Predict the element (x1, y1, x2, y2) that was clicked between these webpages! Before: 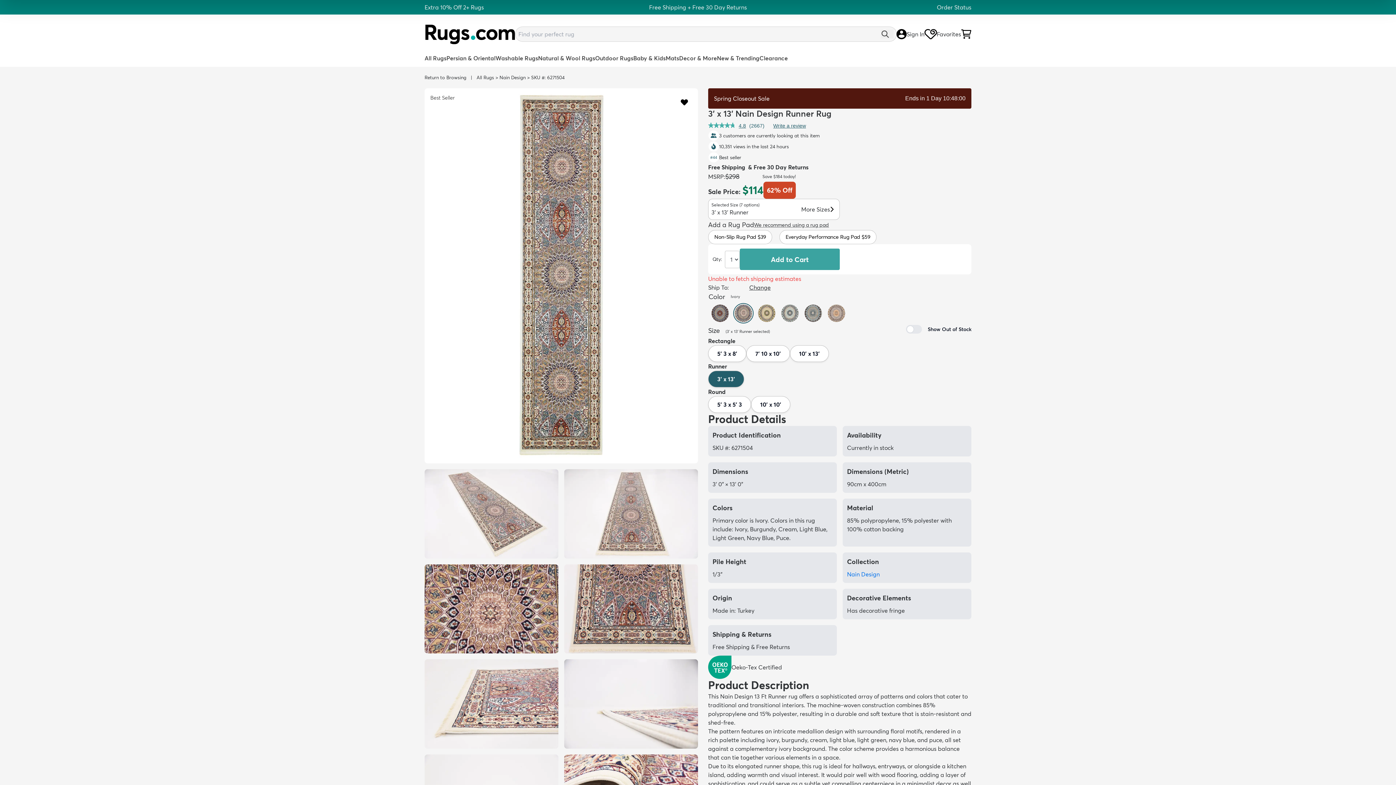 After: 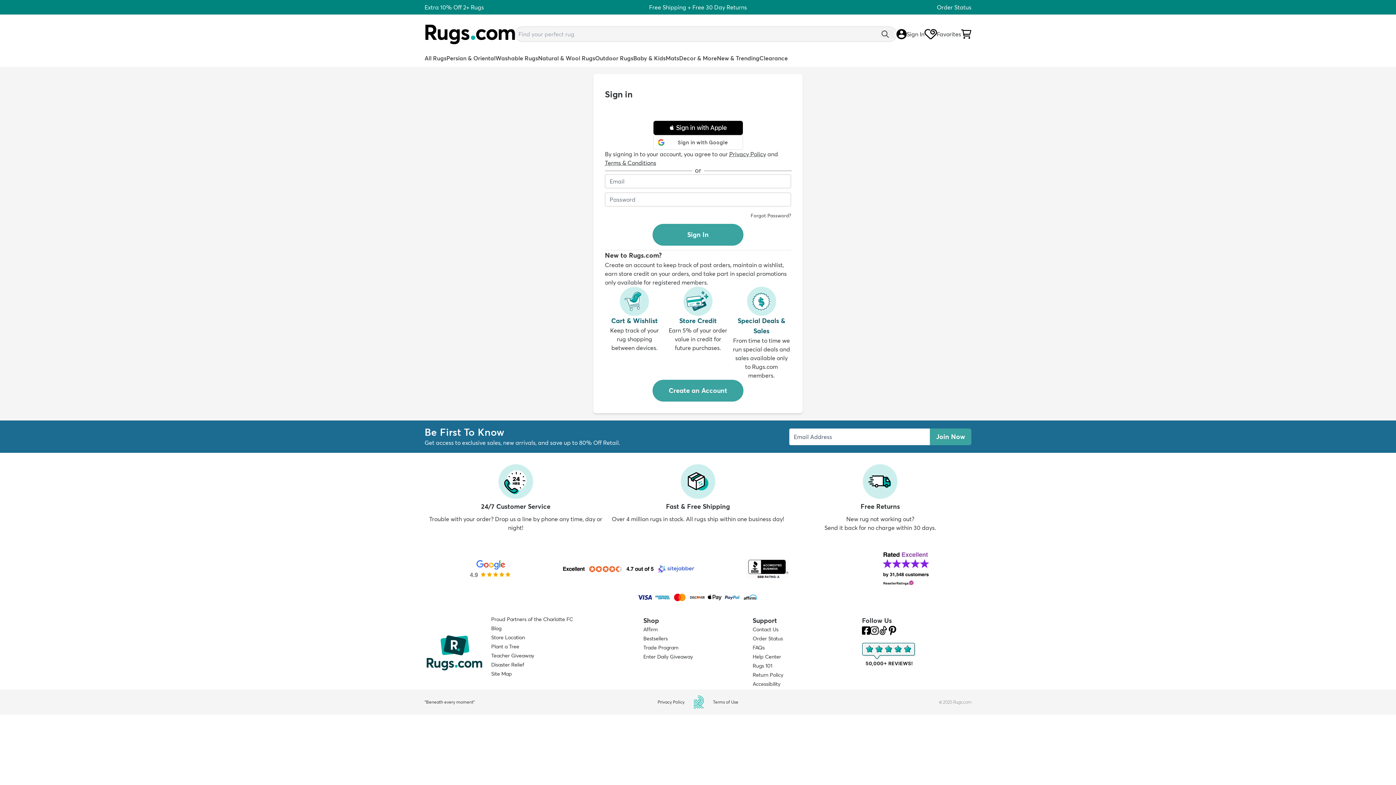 Action: bbox: (896, 29, 924, 39) label: Sign In